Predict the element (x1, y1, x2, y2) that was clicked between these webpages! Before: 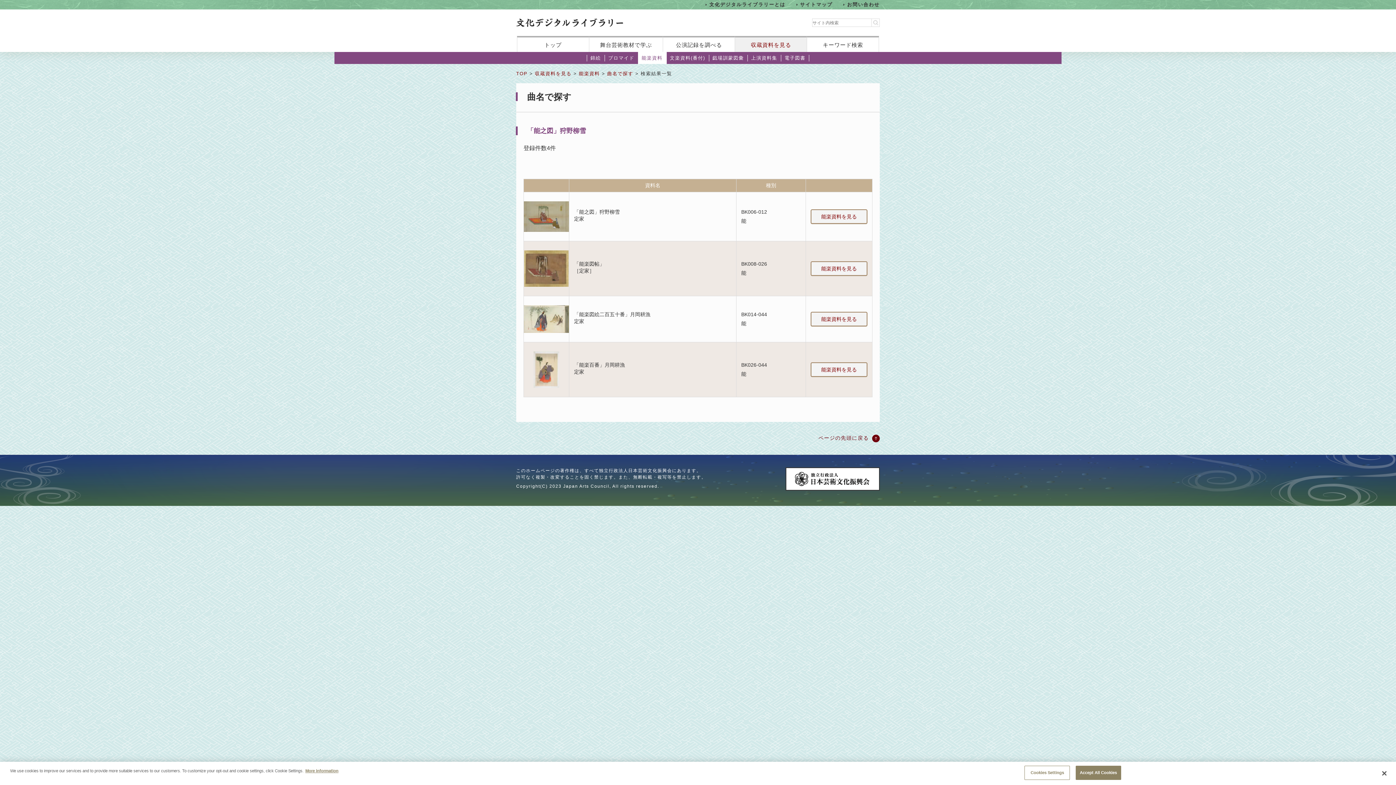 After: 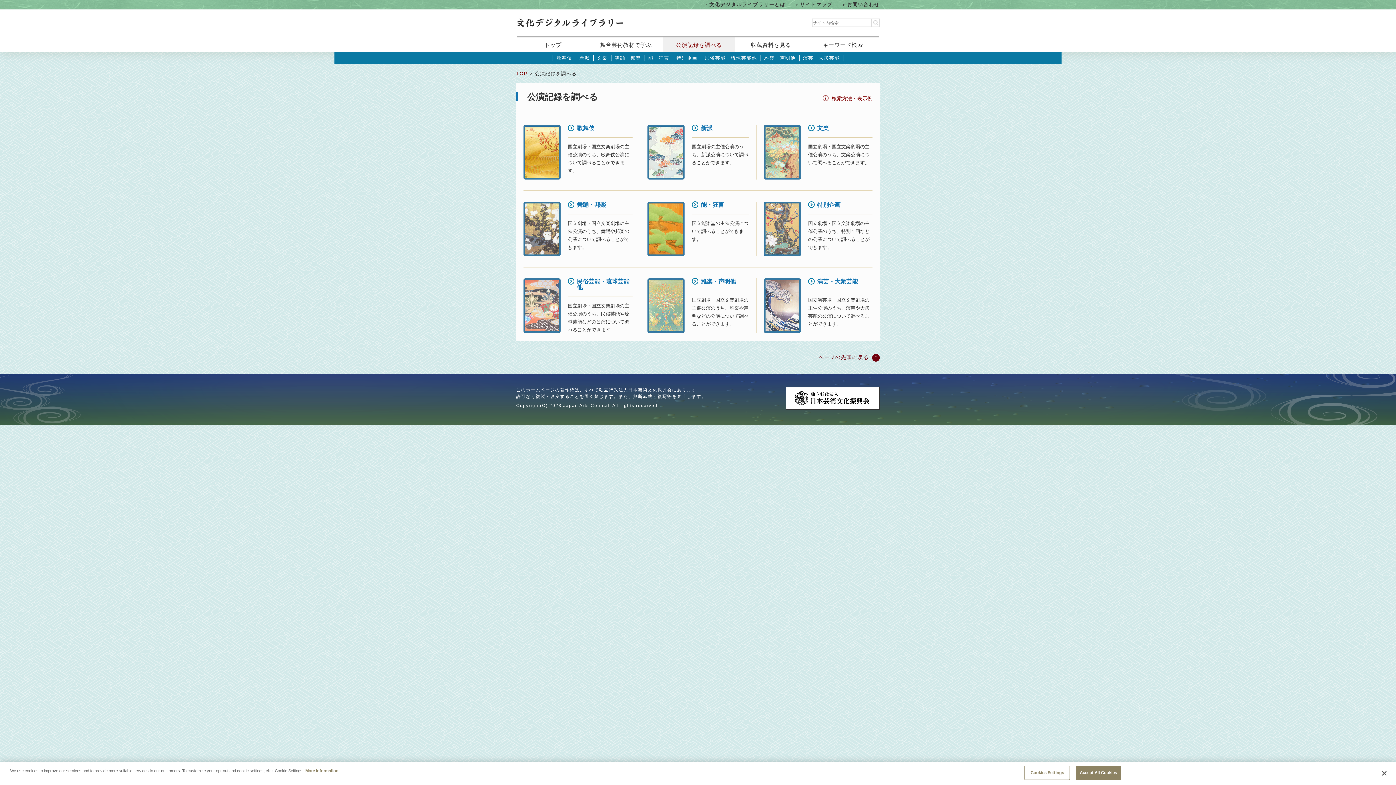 Action: label: 公演記録を調べる bbox: (663, 37, 735, 52)